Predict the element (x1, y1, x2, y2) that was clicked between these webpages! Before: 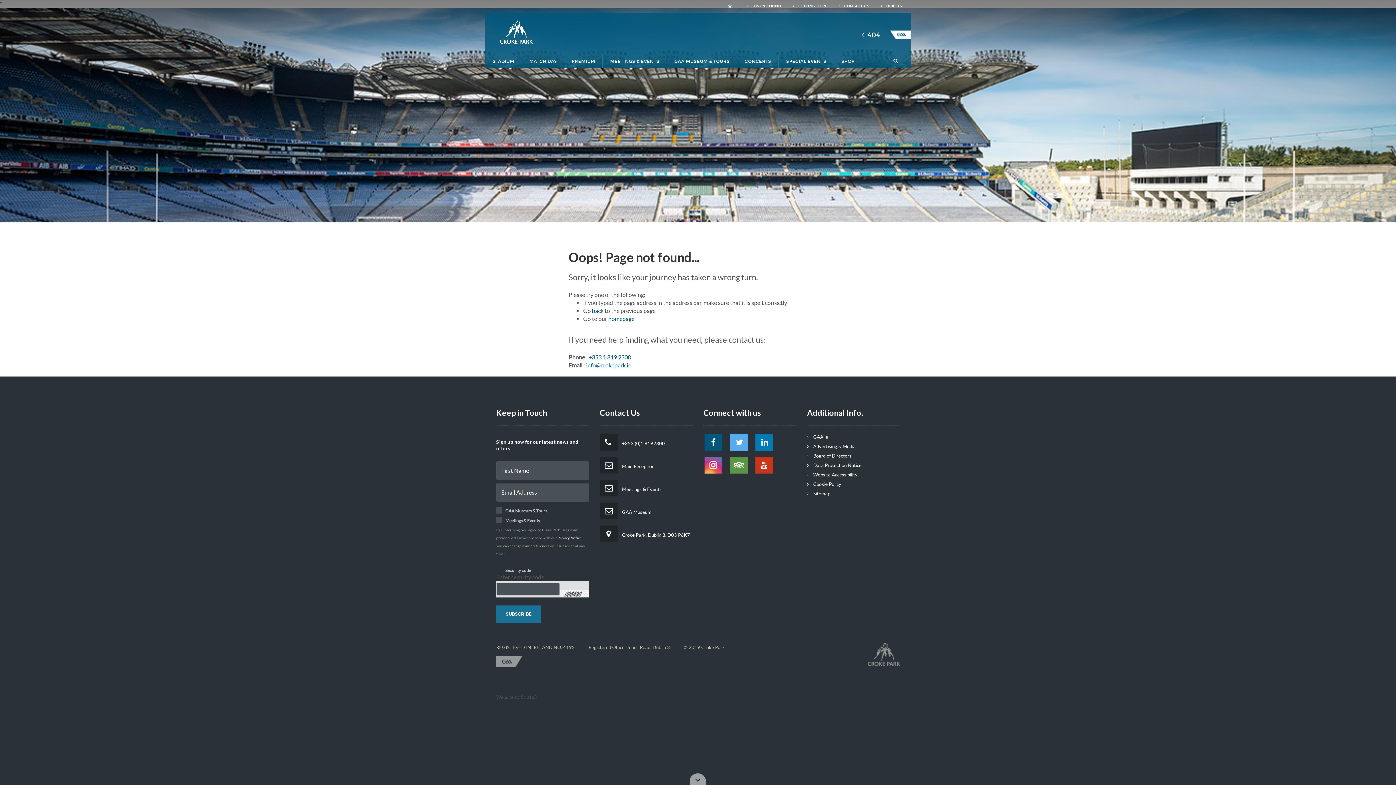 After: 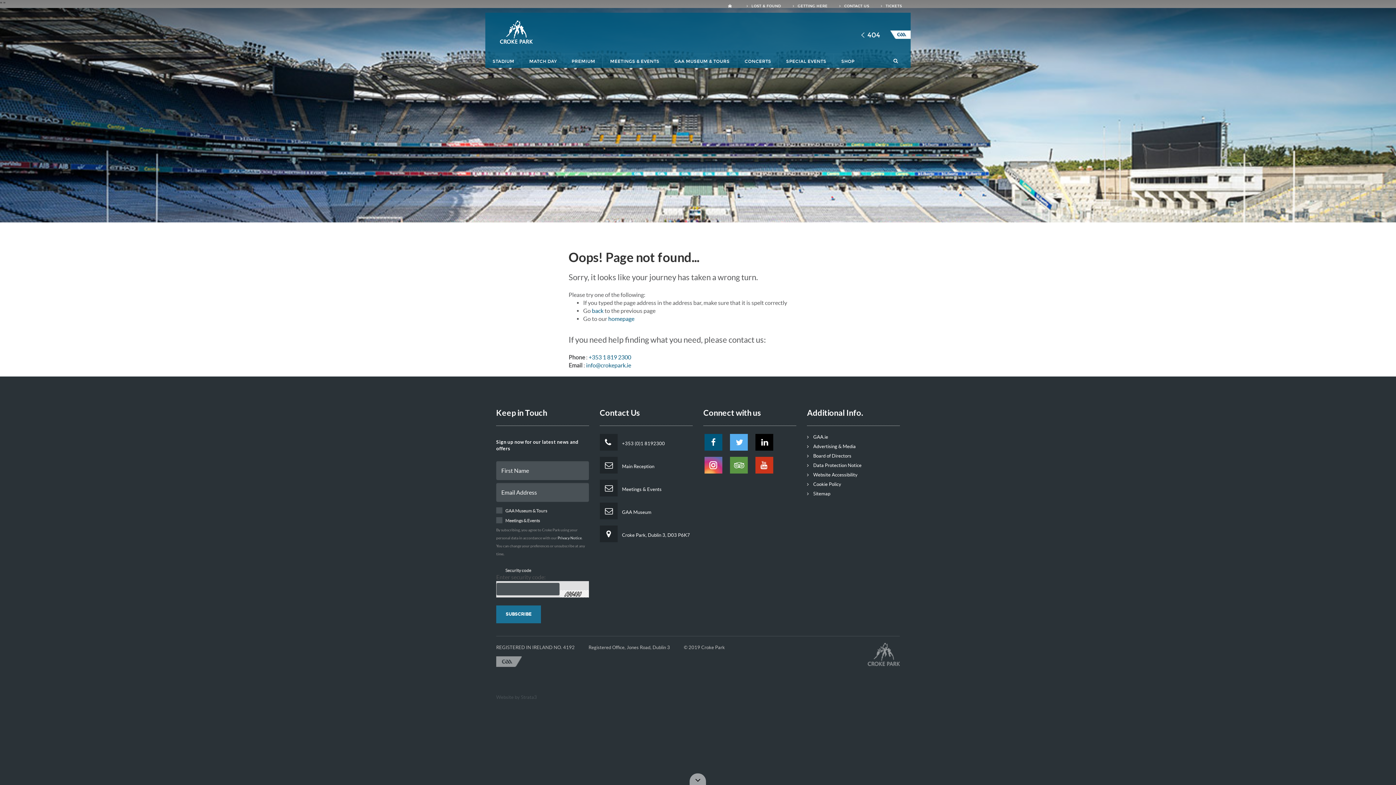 Action: label:    bbox: (754, 434, 773, 454)